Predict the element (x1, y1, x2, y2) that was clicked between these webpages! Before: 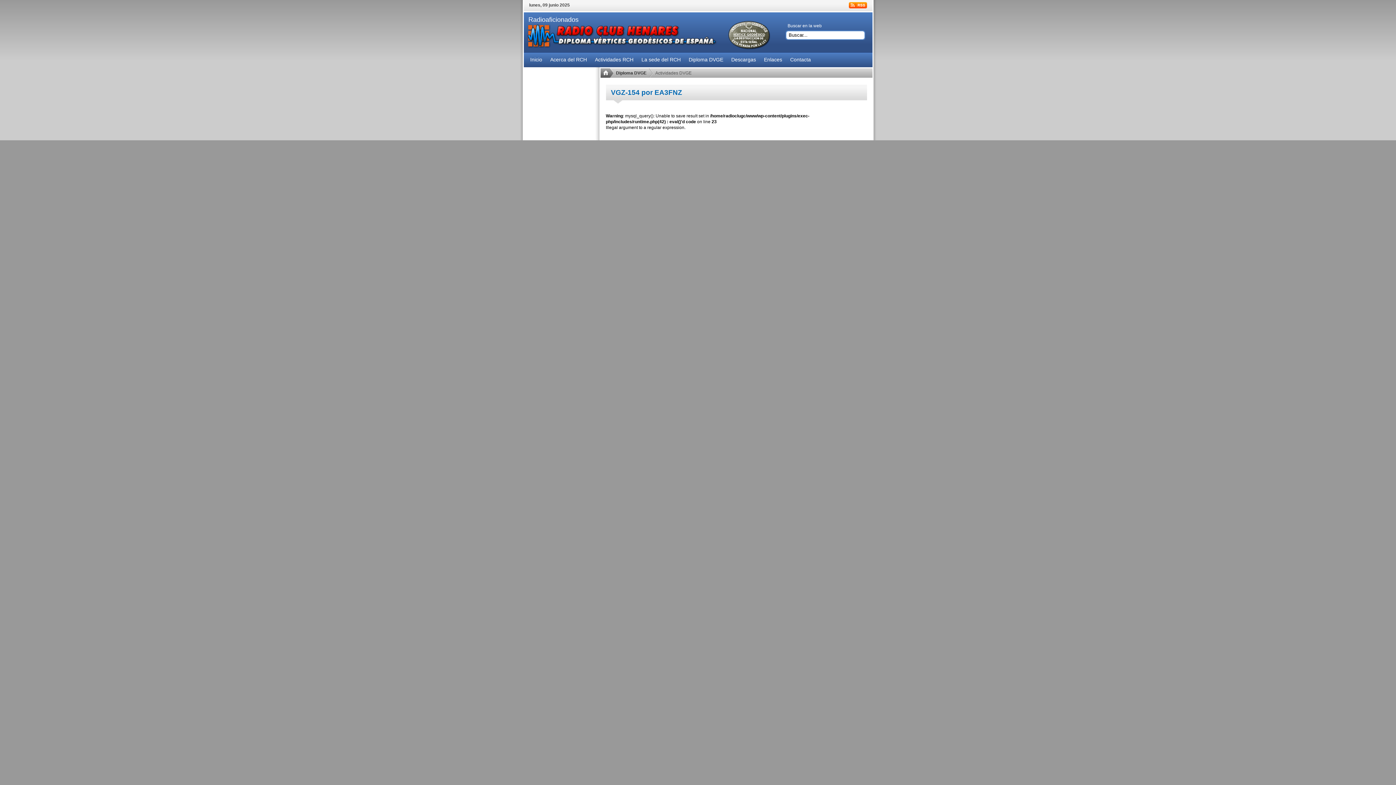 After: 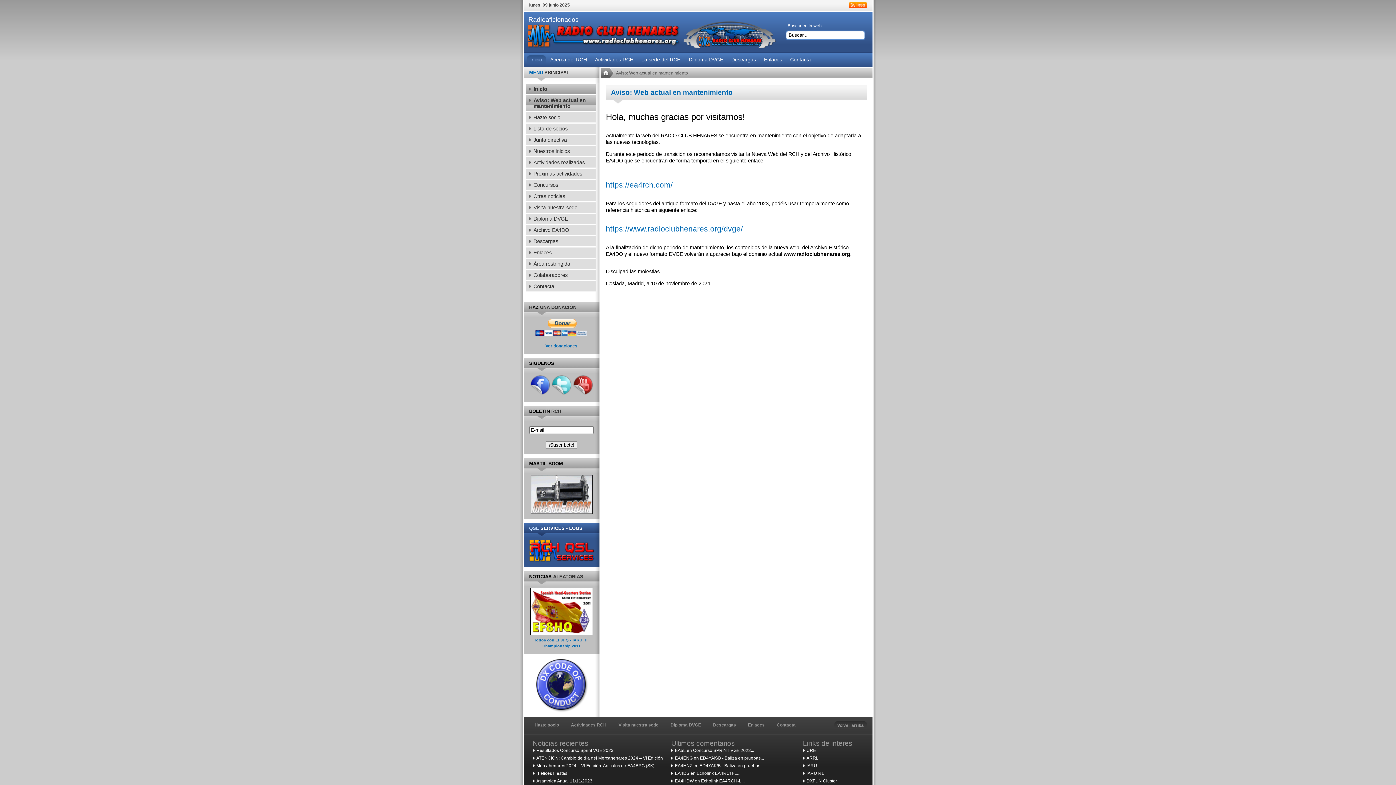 Action: bbox: (526, 52, 546, 67) label: Inicio